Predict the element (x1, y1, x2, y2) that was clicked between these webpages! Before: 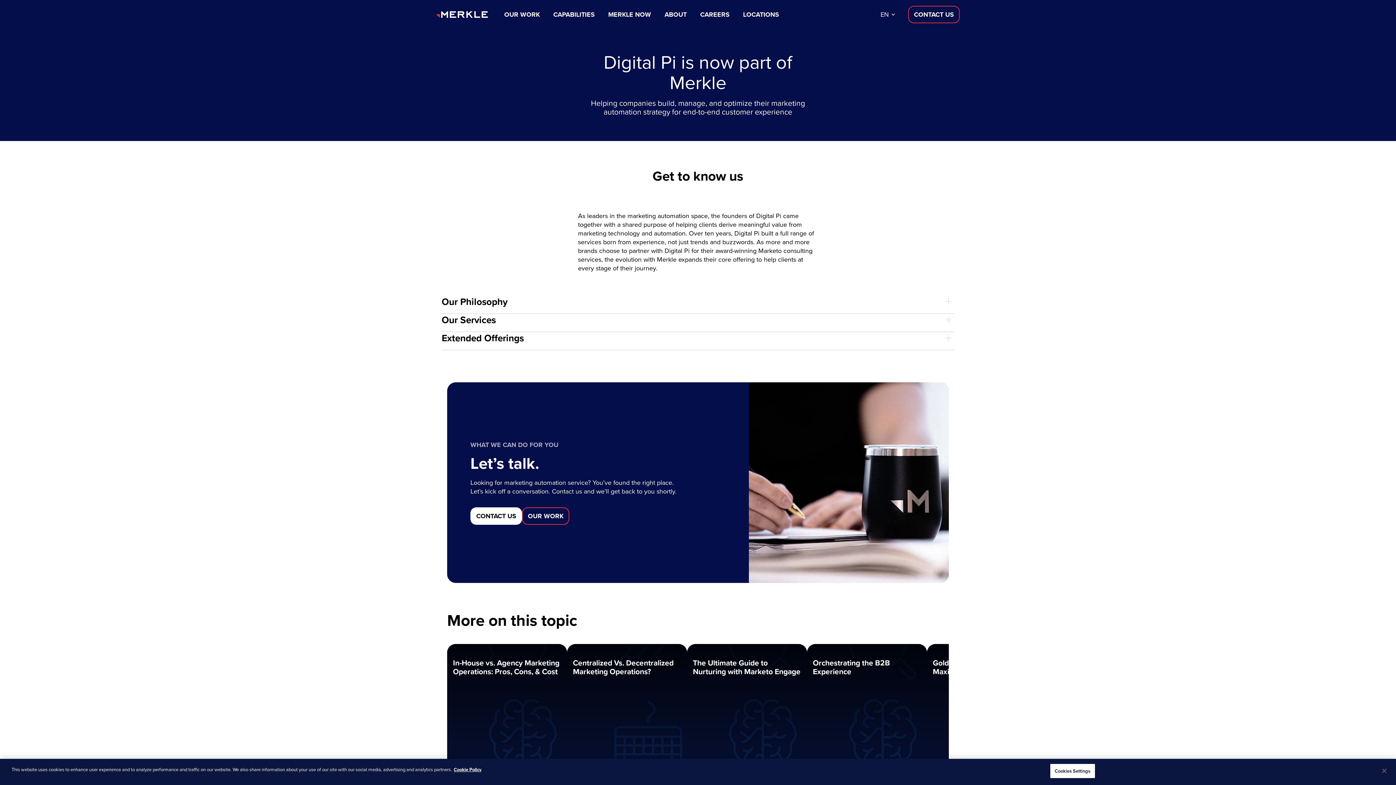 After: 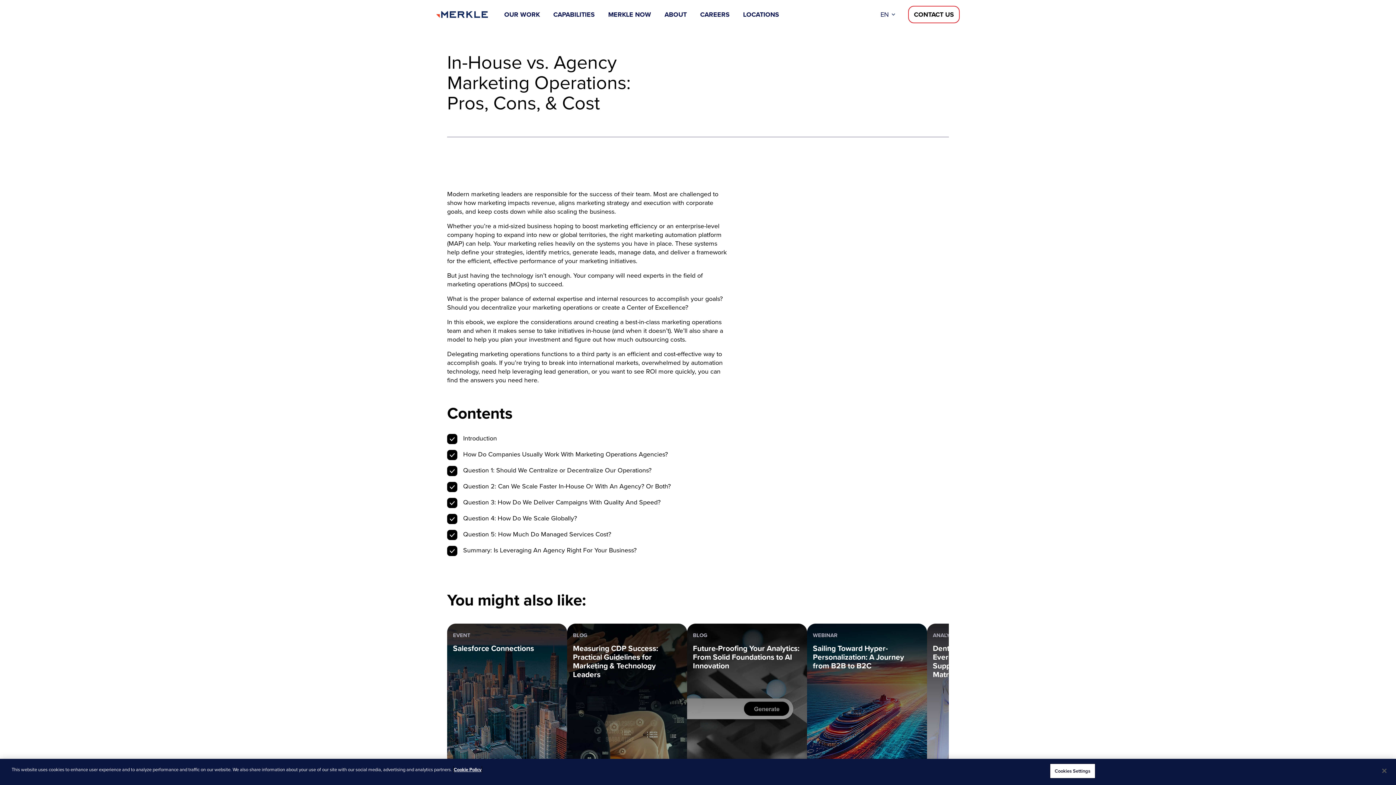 Action: bbox: (447, 644, 567, 823) label: : In-House vs. Agency Marketing Operations: Pros, Cons, & Cost